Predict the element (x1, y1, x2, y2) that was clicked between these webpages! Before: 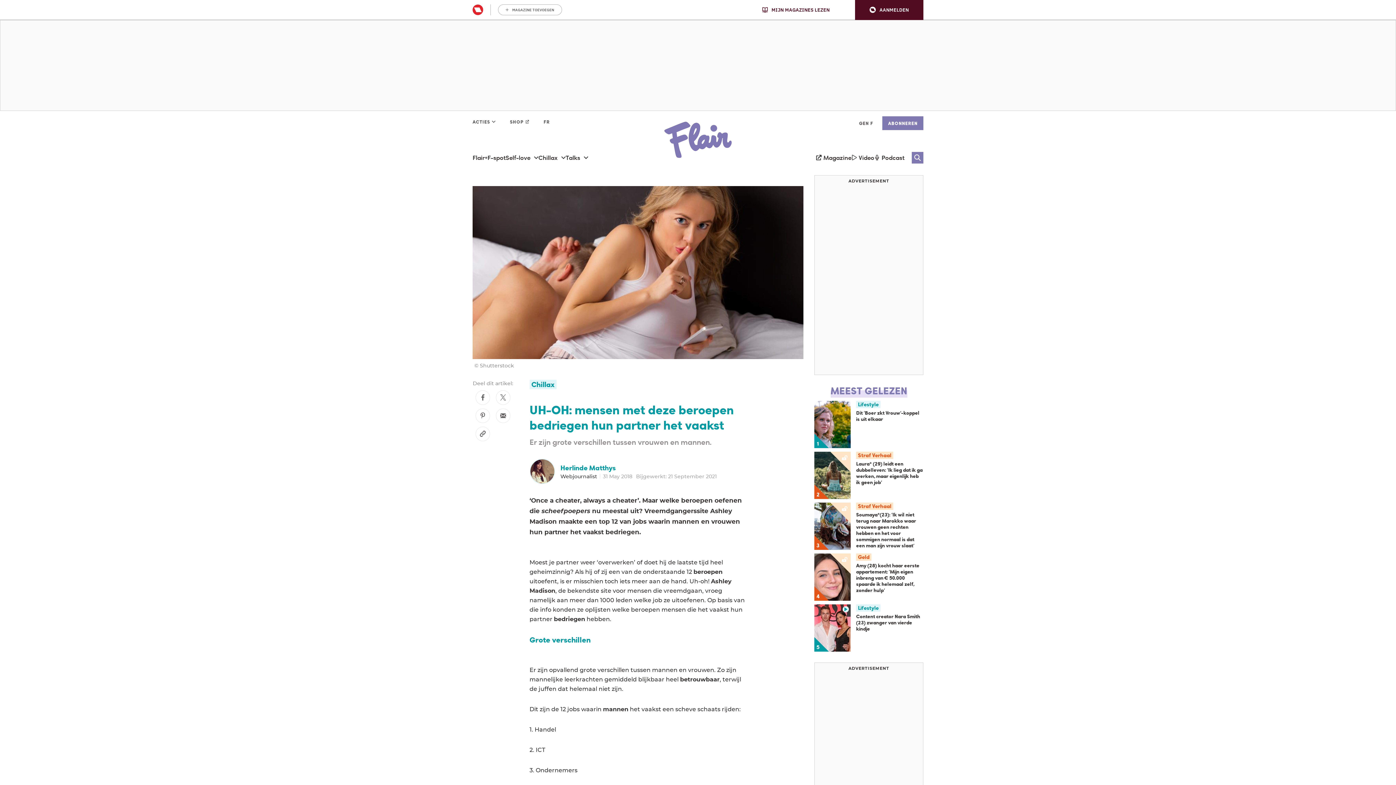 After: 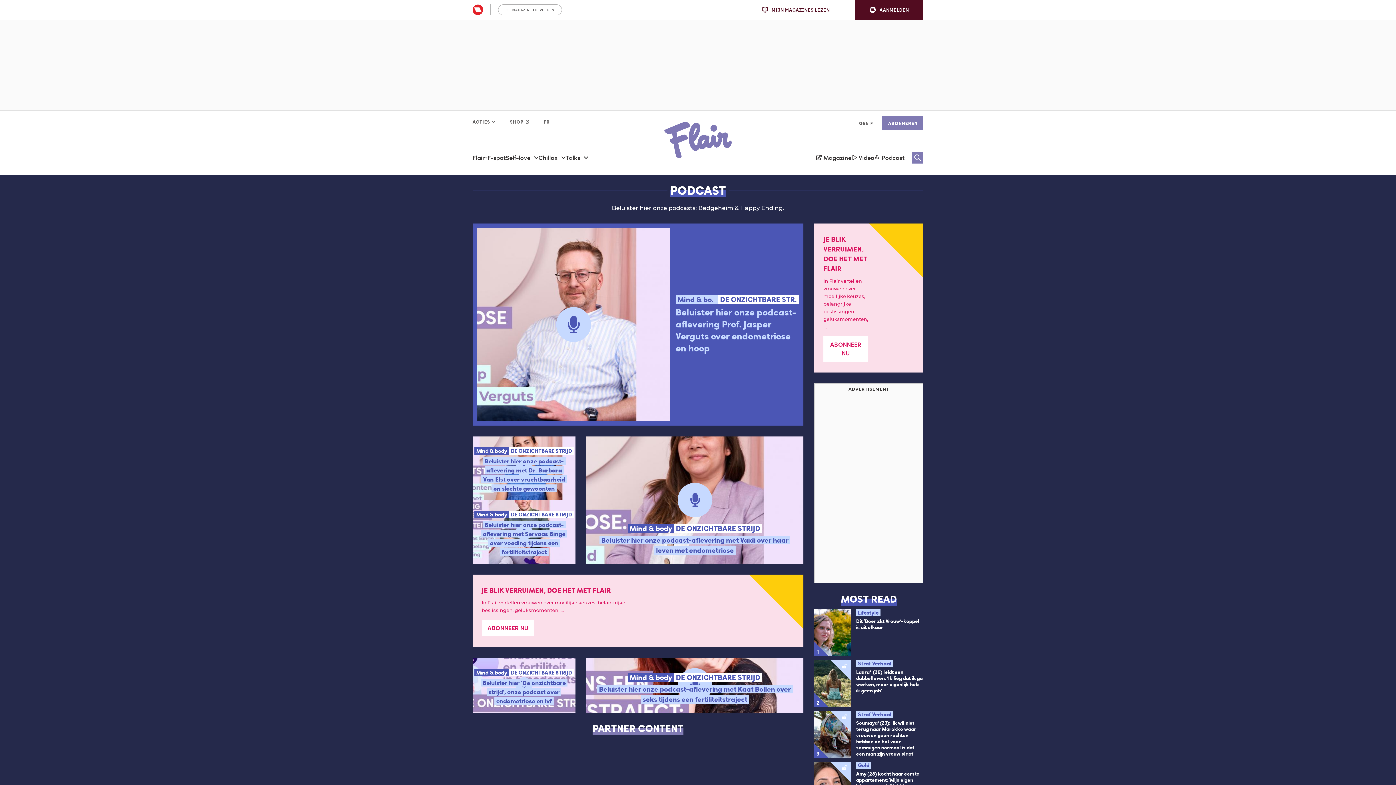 Action: bbox: (874, 150, 904, 164) label: Podcast